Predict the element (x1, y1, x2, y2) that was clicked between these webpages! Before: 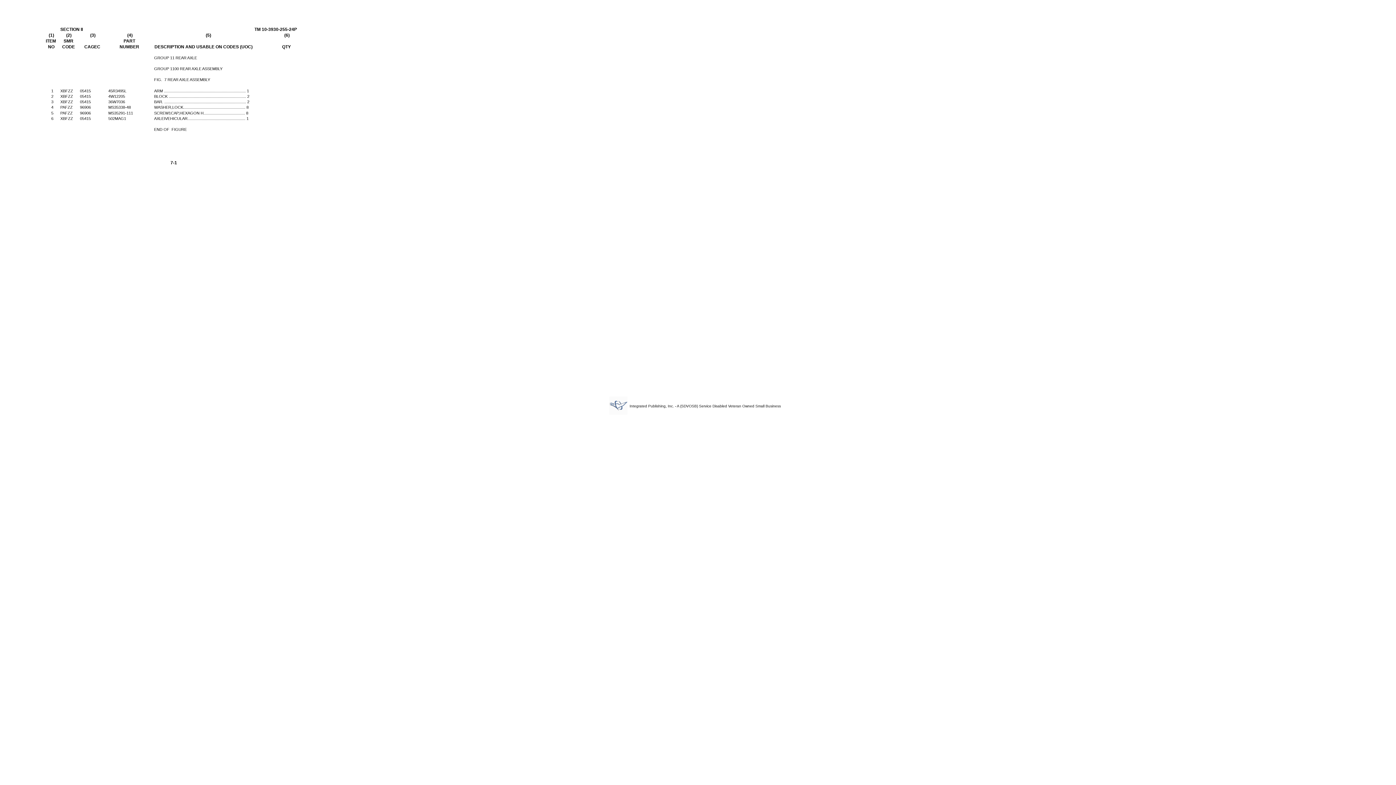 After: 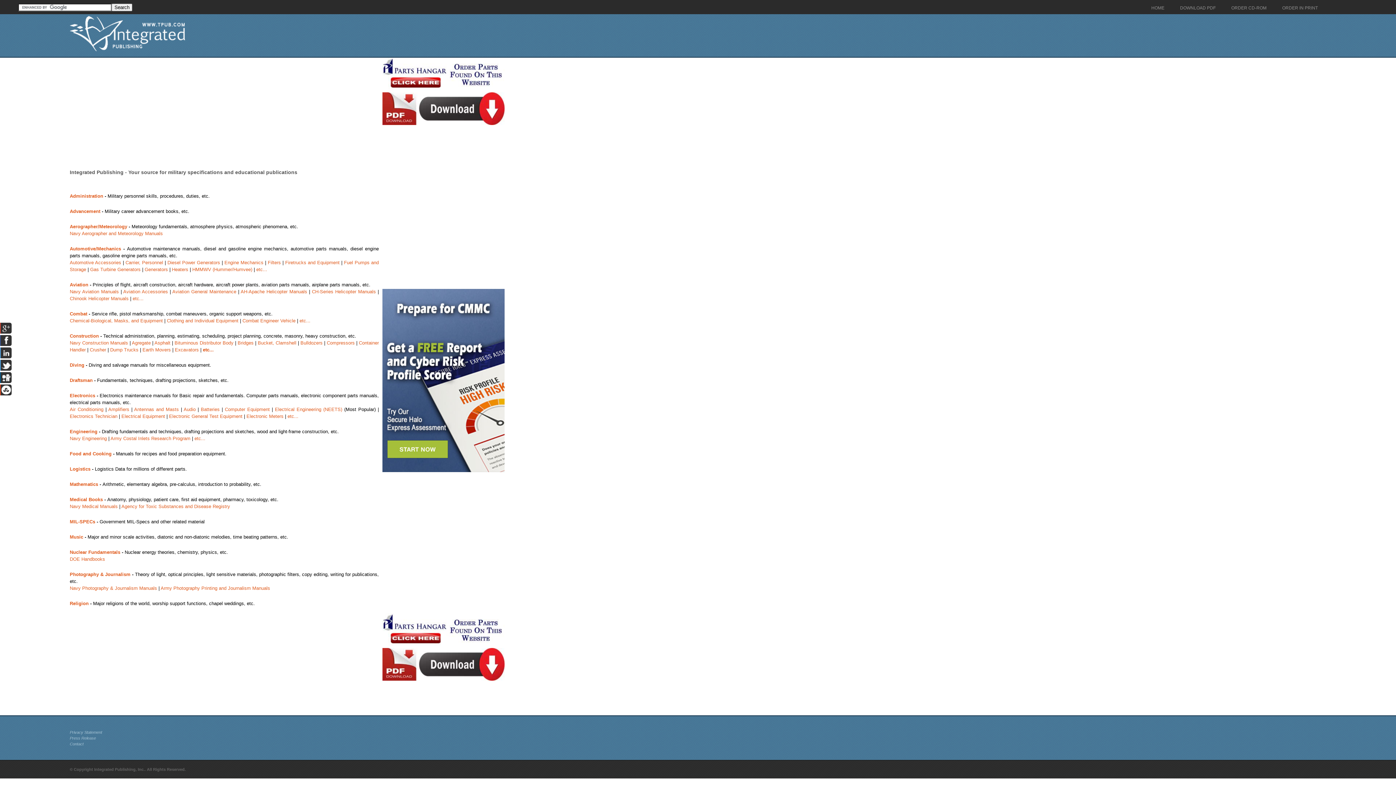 Action: bbox: (609, 411, 627, 415)